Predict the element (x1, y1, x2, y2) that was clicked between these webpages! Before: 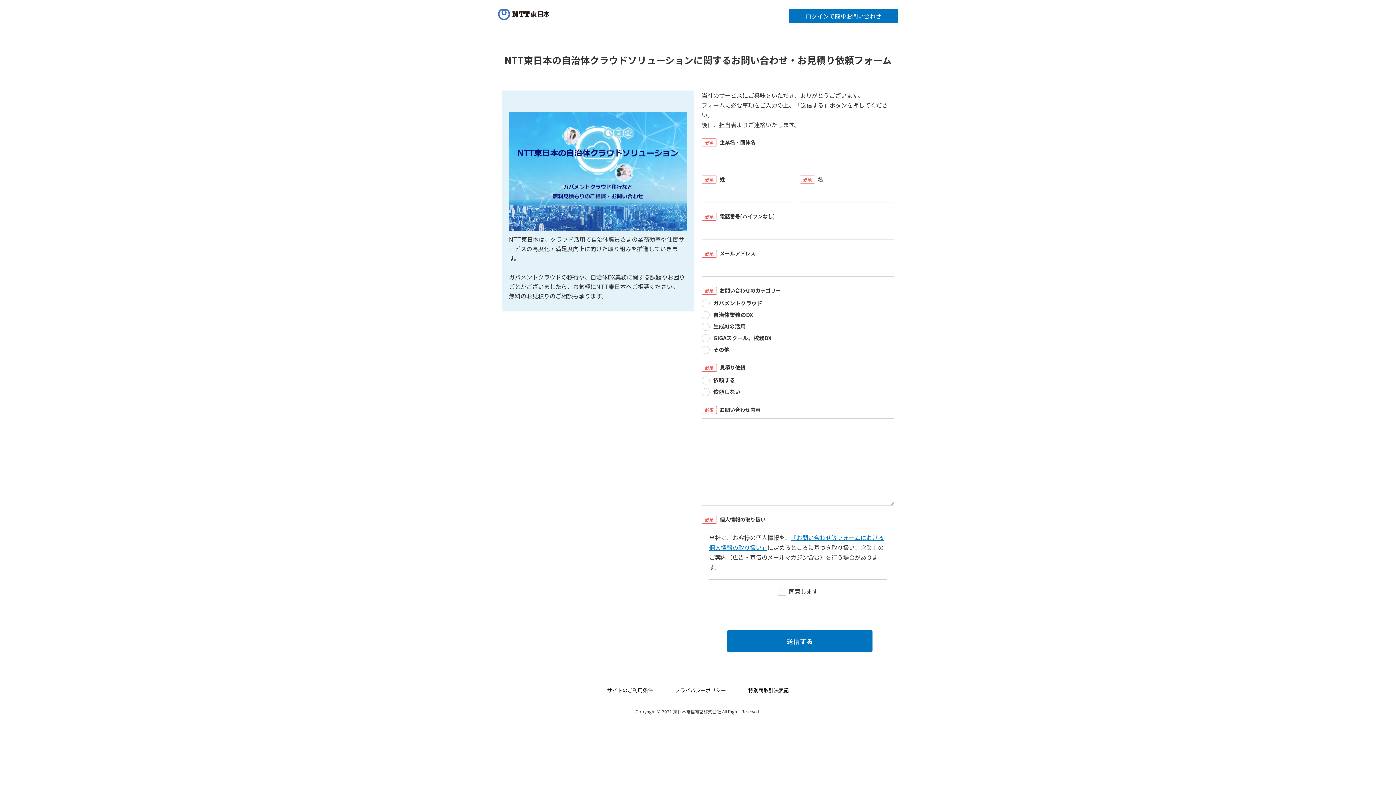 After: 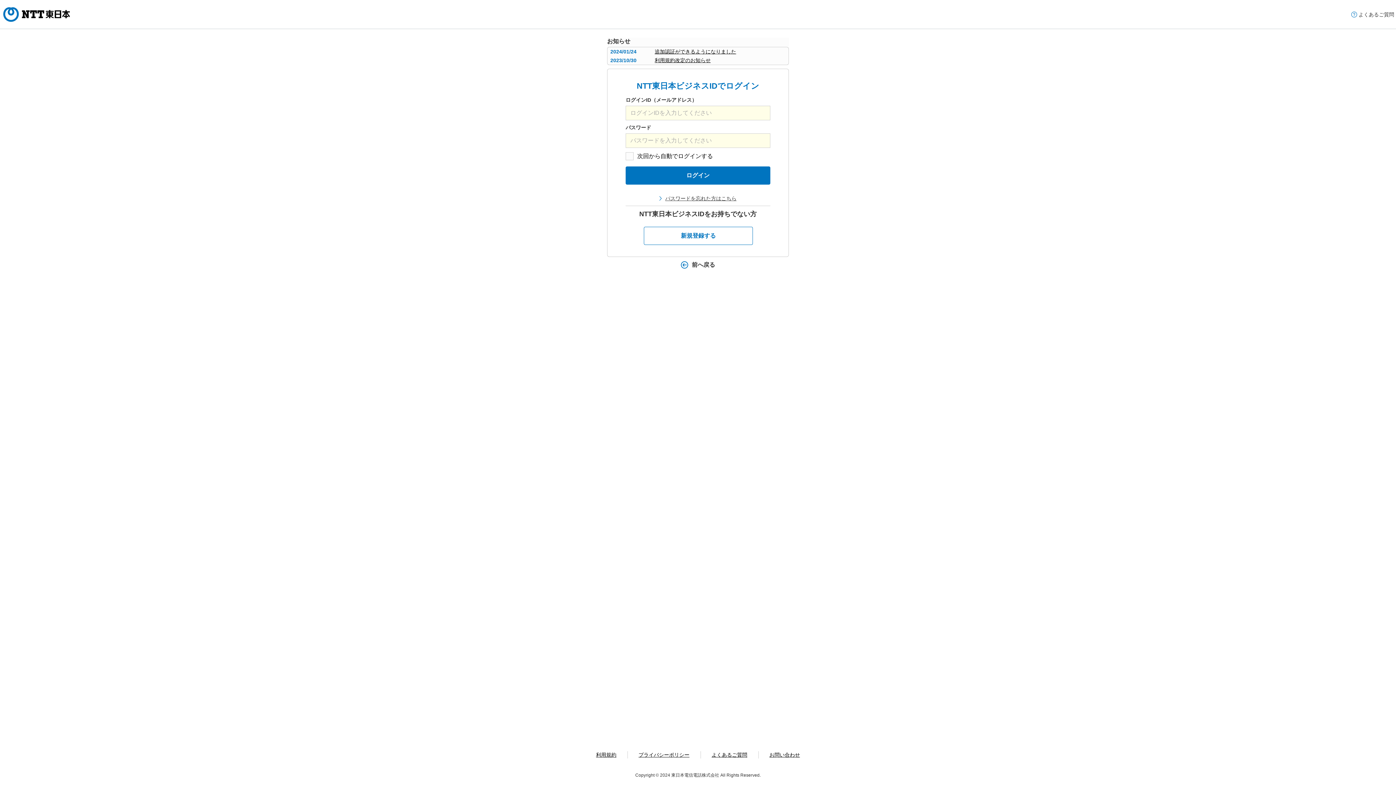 Action: label: ログインで簡単お問い合わせ bbox: (789, 8, 898, 23)